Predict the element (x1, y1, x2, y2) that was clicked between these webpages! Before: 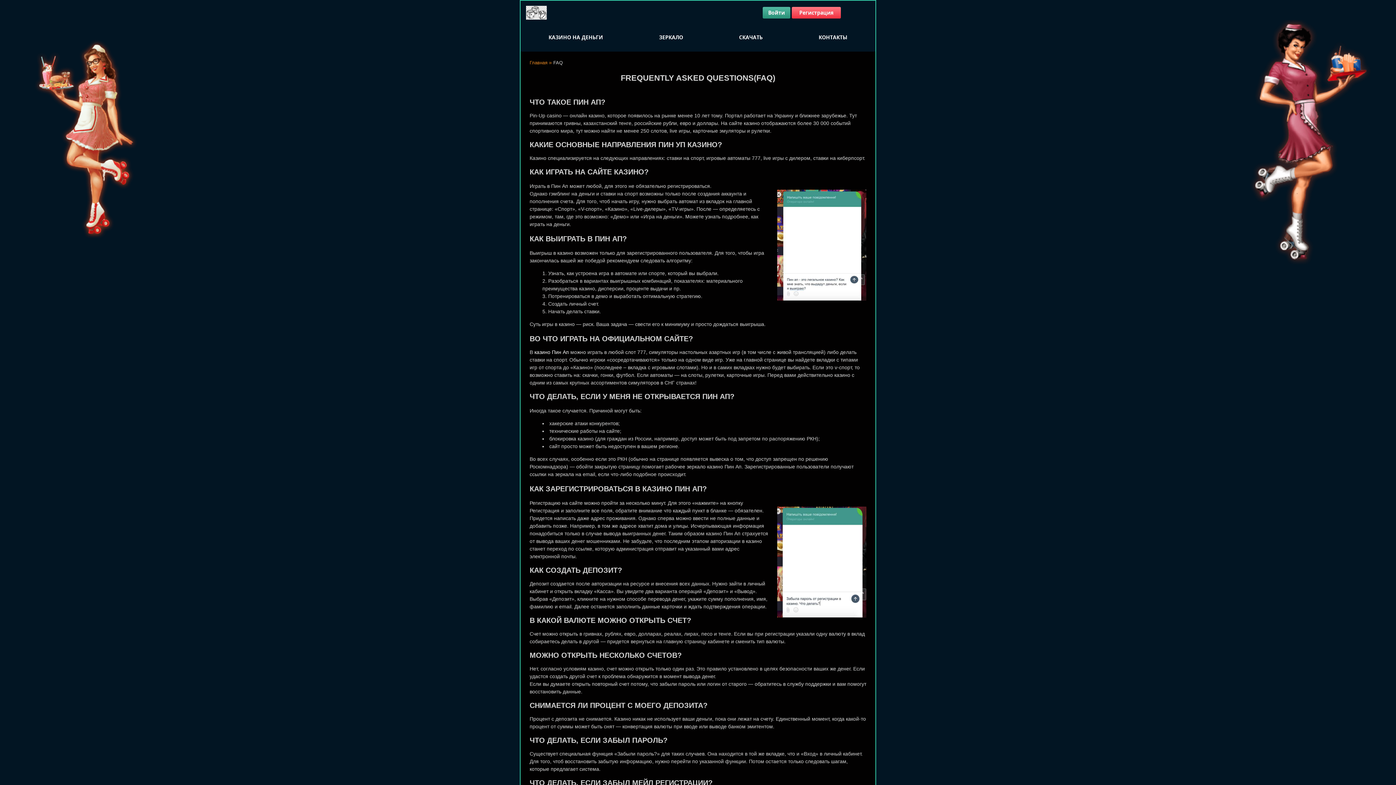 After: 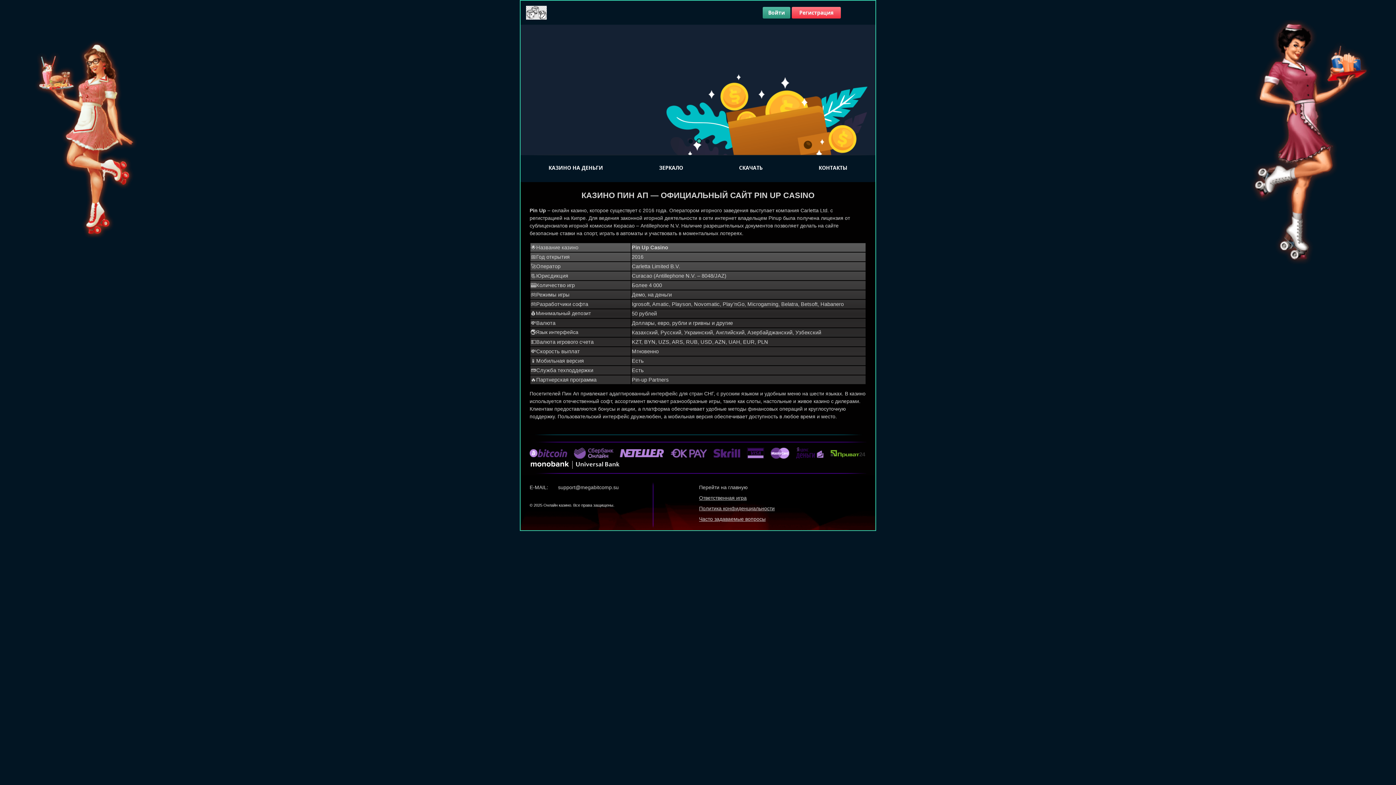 Action: label: КАЗИНО НА ДЕНЬГИ bbox: (537, 24, 614, 51)